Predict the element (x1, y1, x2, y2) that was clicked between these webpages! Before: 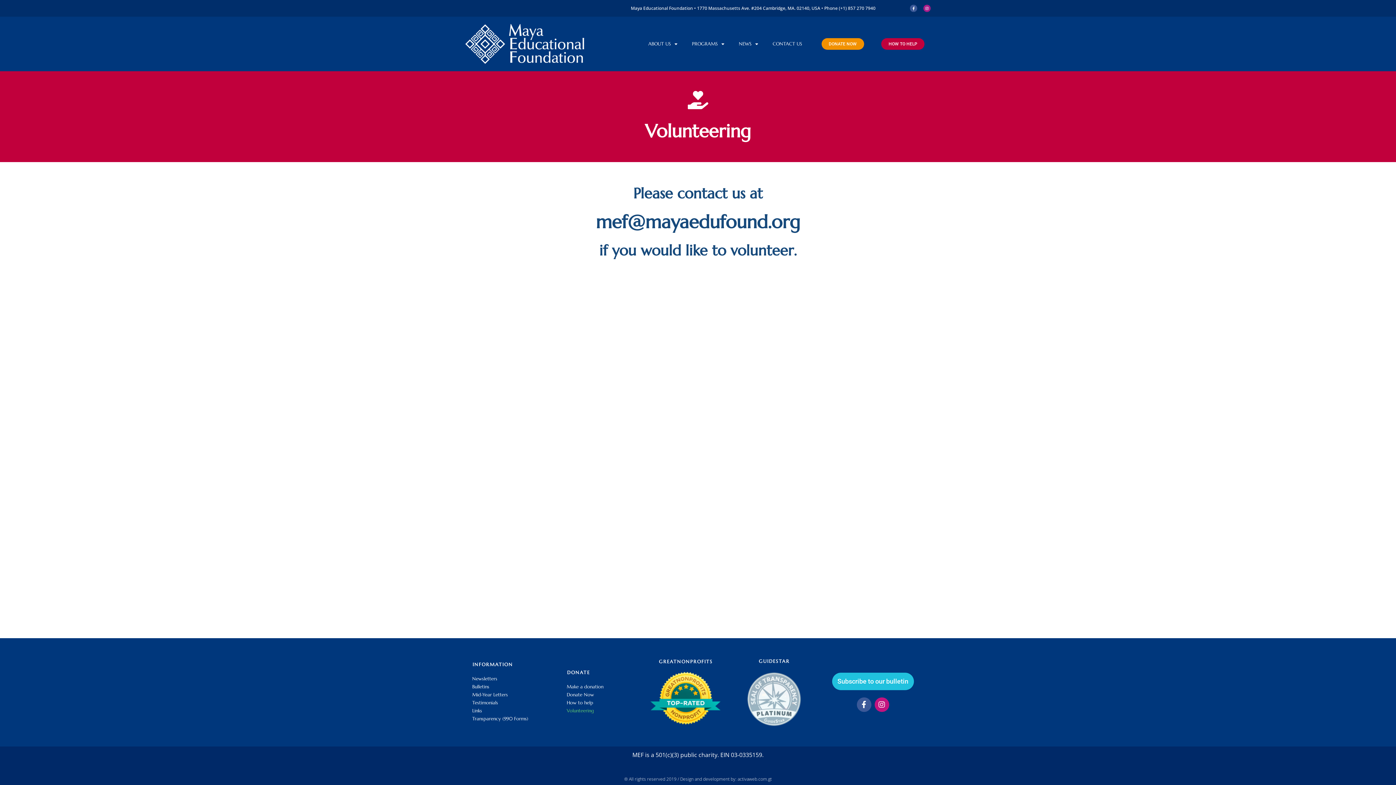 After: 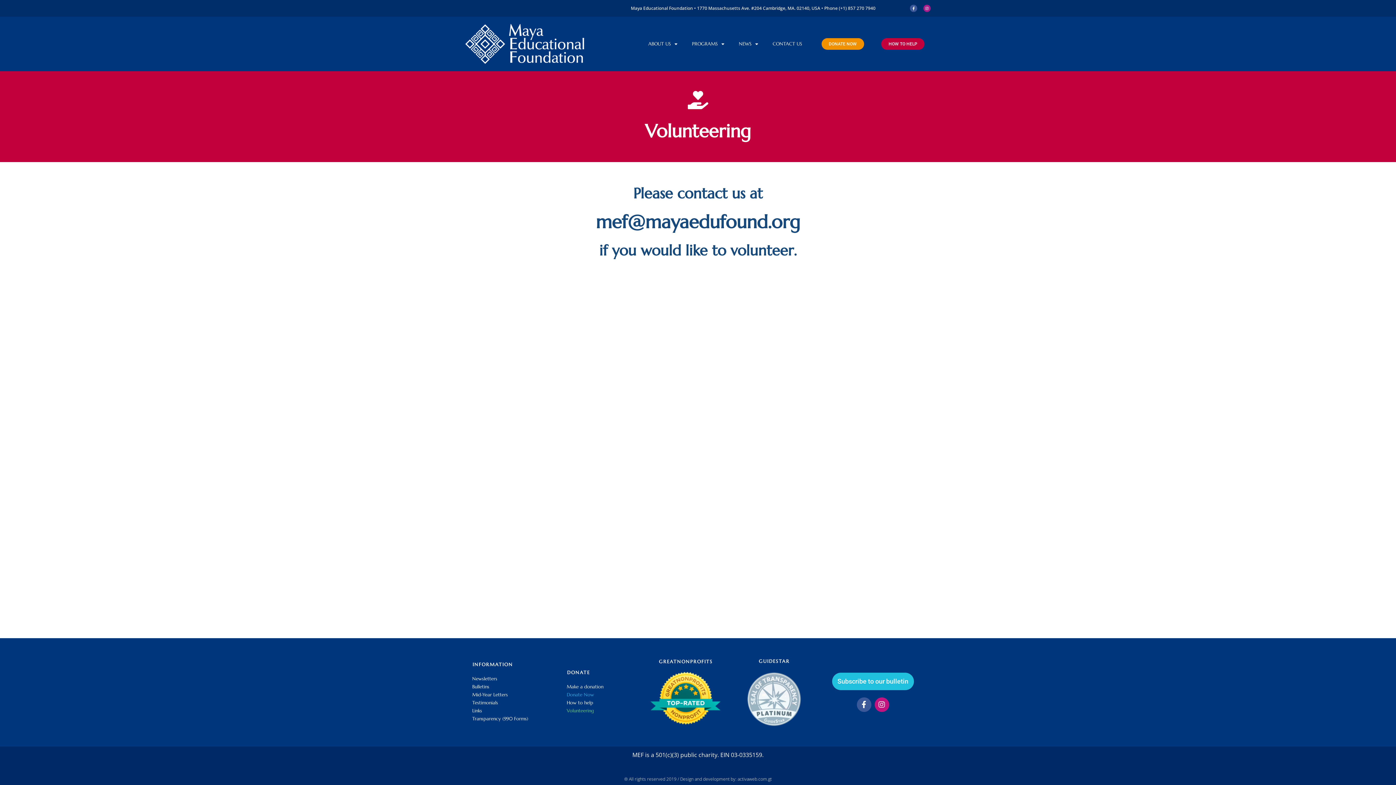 Action: label: Donate Now bbox: (556, 691, 628, 699)